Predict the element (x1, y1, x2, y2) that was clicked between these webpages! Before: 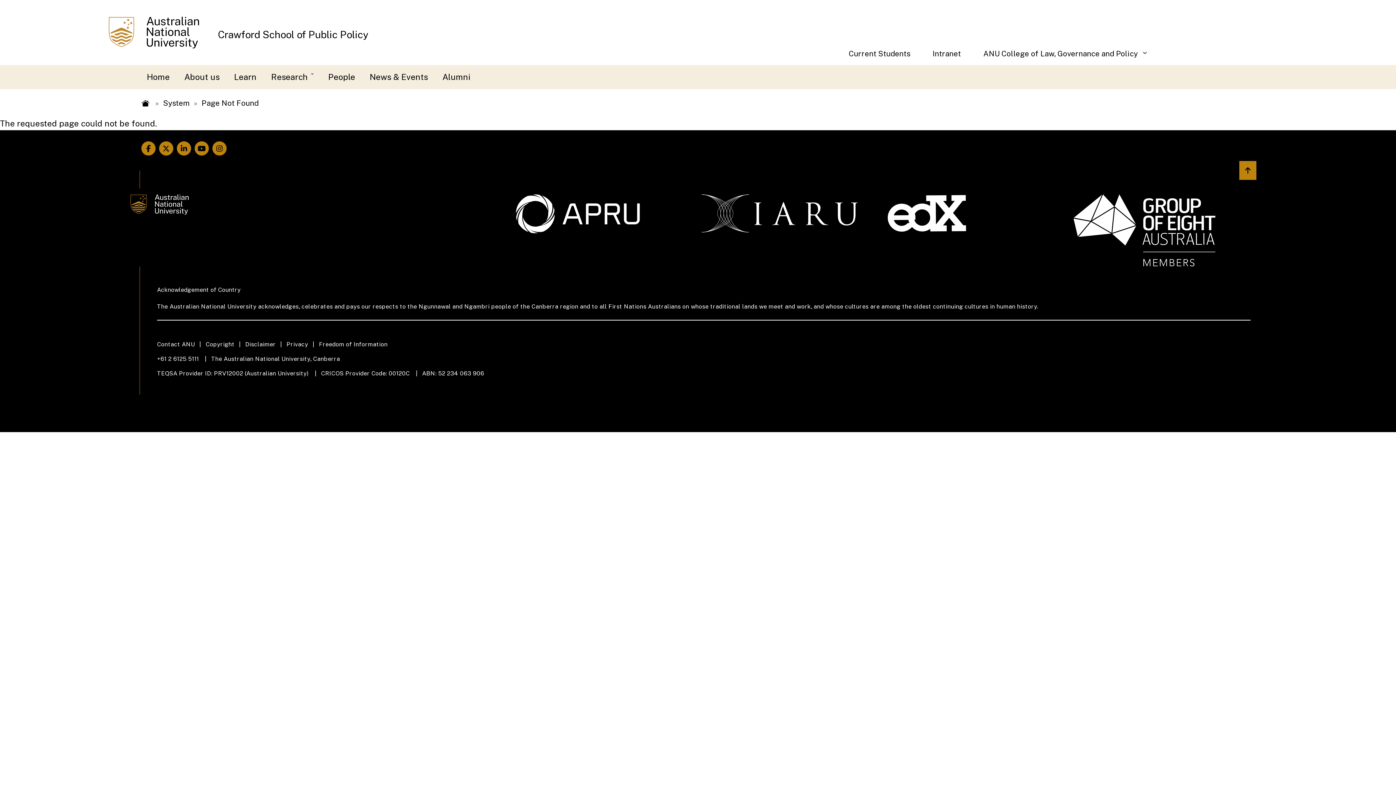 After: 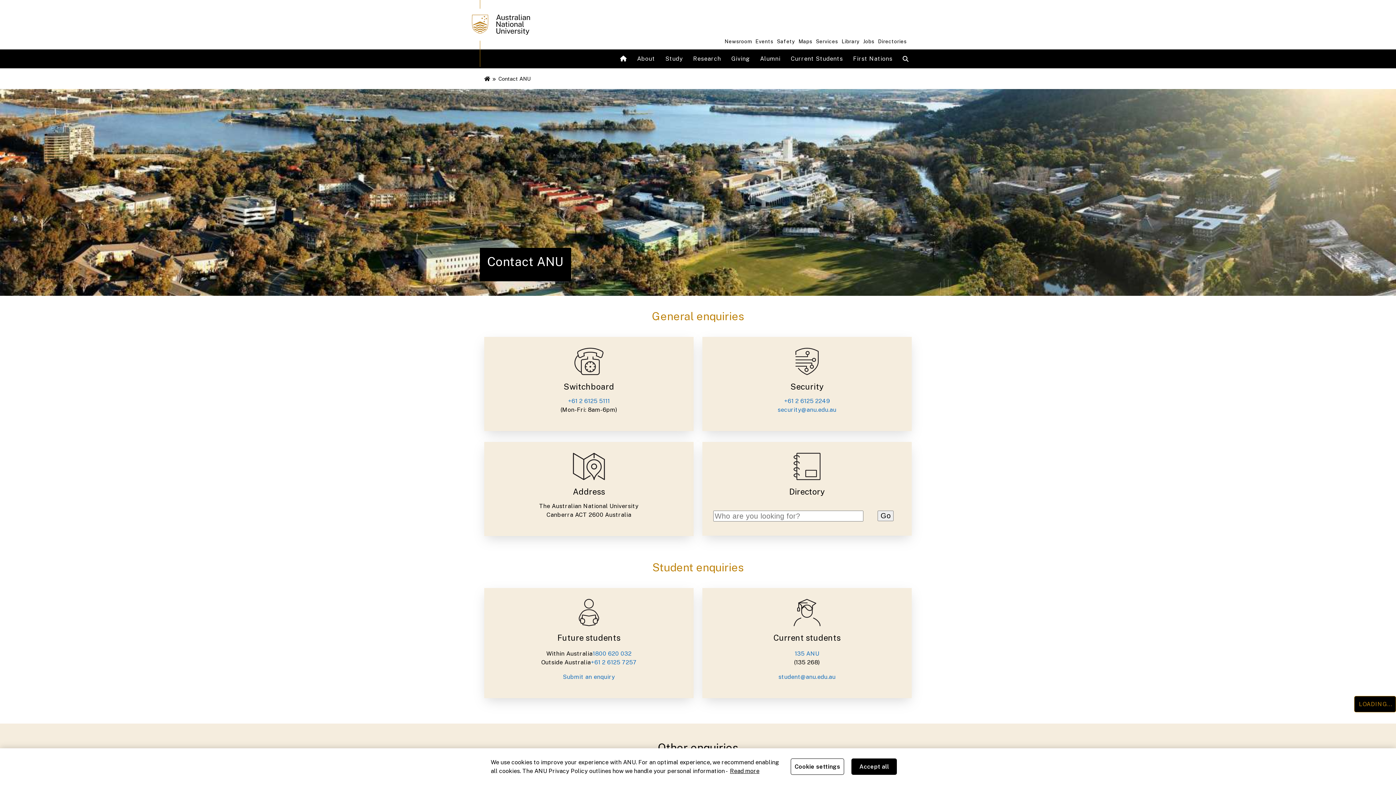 Action: bbox: (157, 340, 205, 349) label: Contact ANU